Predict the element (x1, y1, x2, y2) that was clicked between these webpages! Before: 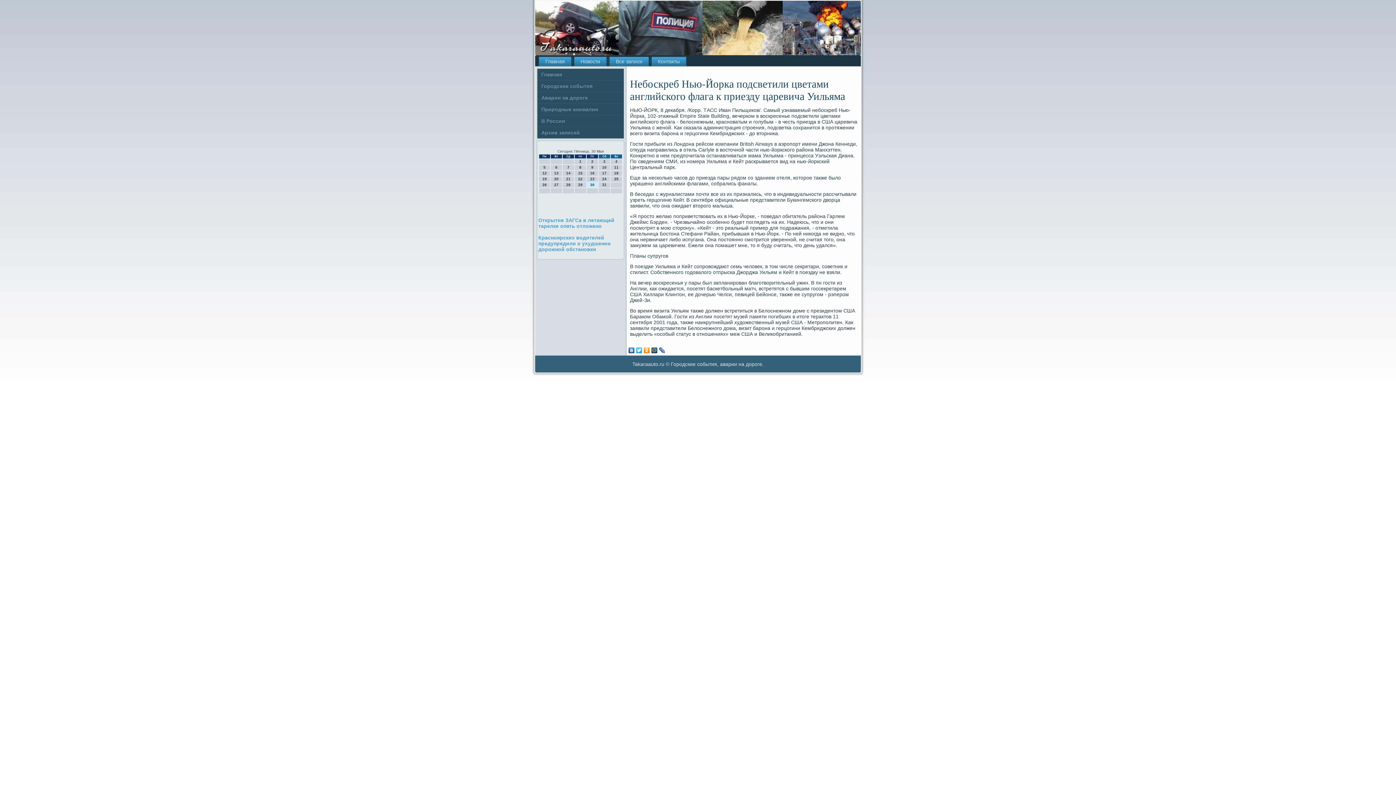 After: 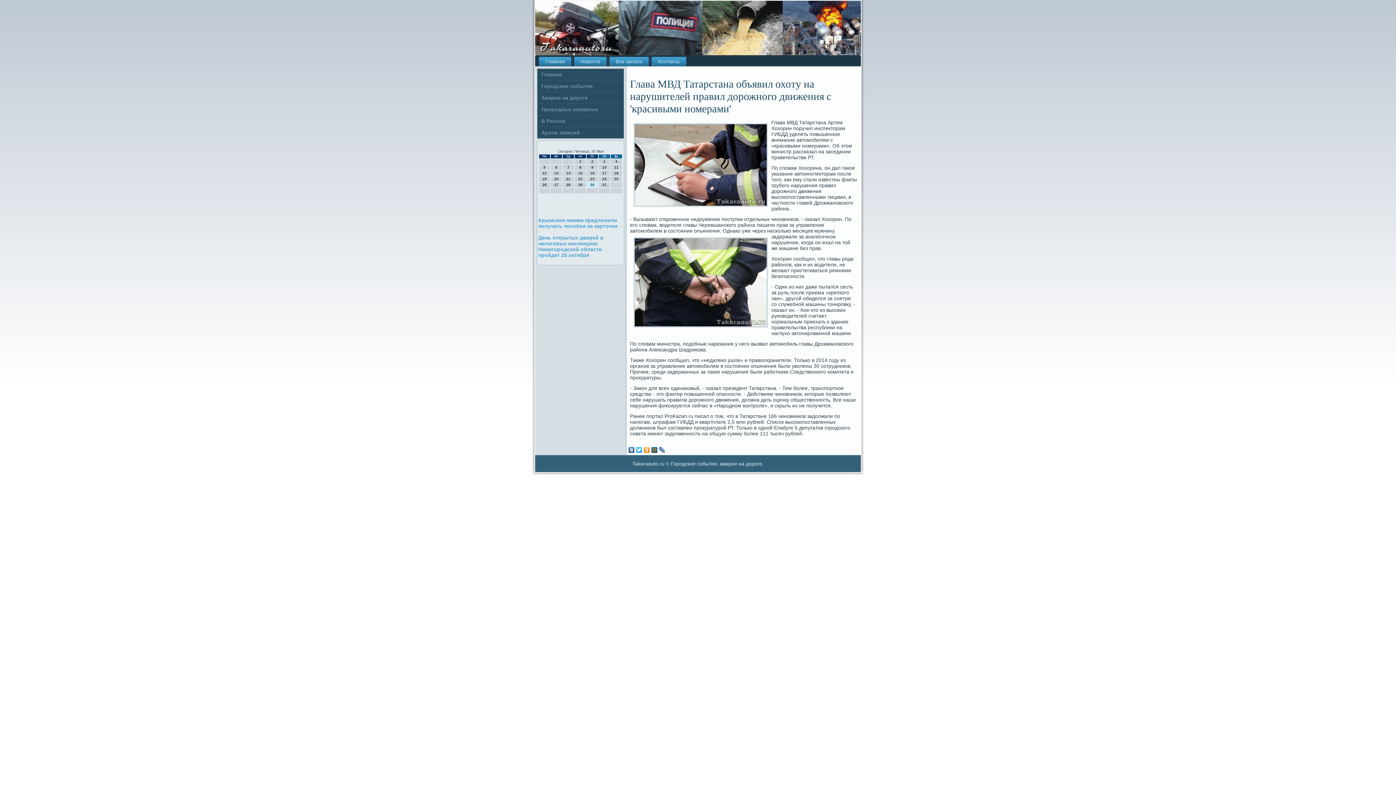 Action: bbox: (537, 92, 624, 103) label: Аварии на дороге